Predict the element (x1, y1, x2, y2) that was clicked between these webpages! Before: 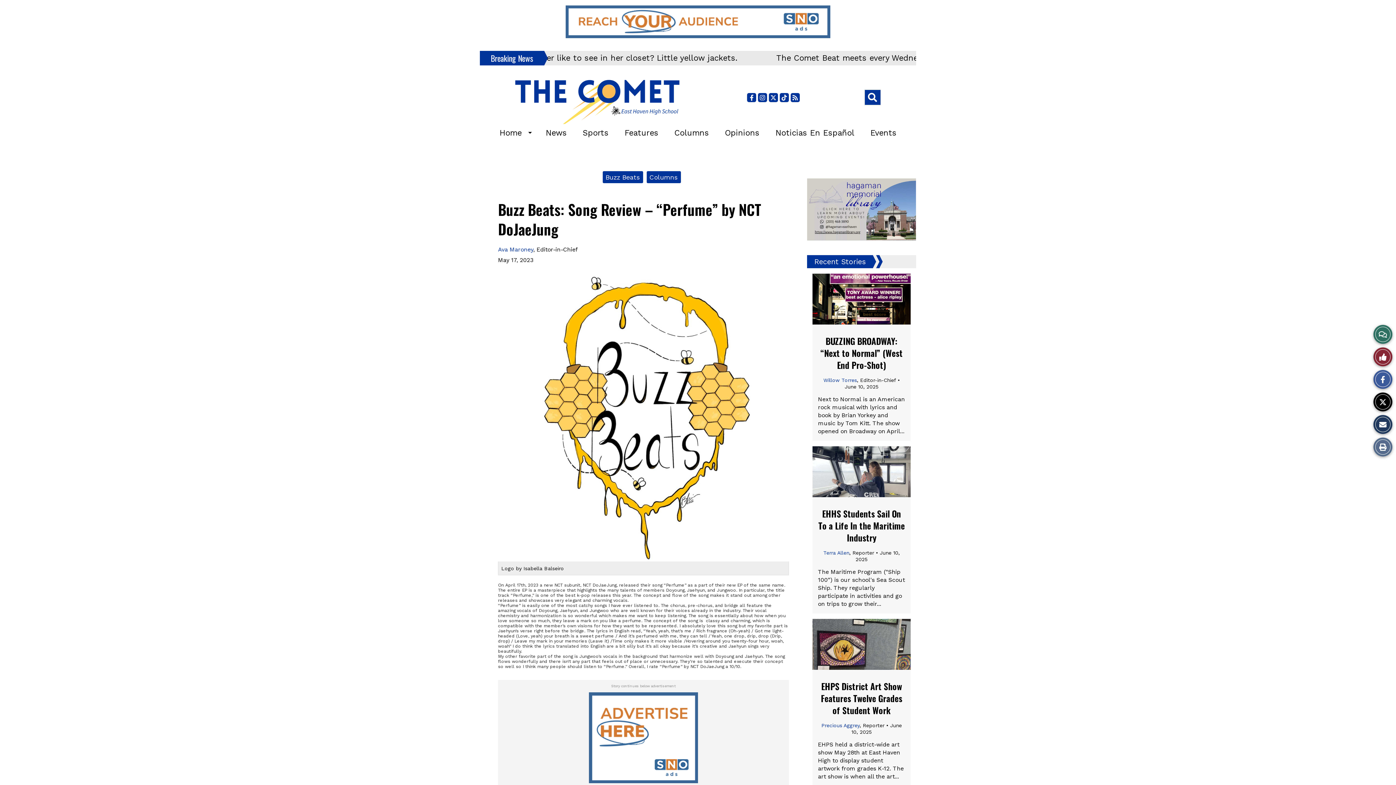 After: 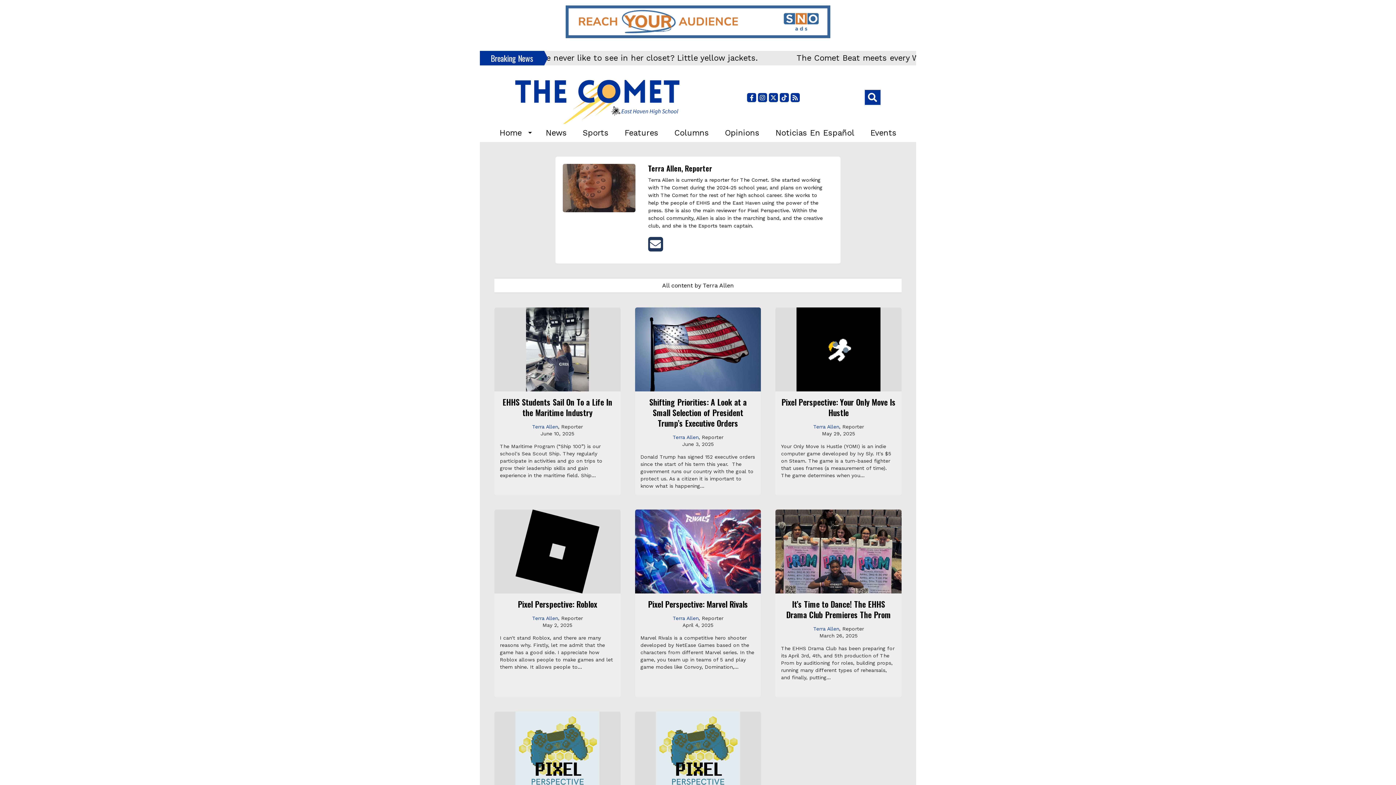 Action: label: Terra Allen bbox: (823, 550, 849, 556)